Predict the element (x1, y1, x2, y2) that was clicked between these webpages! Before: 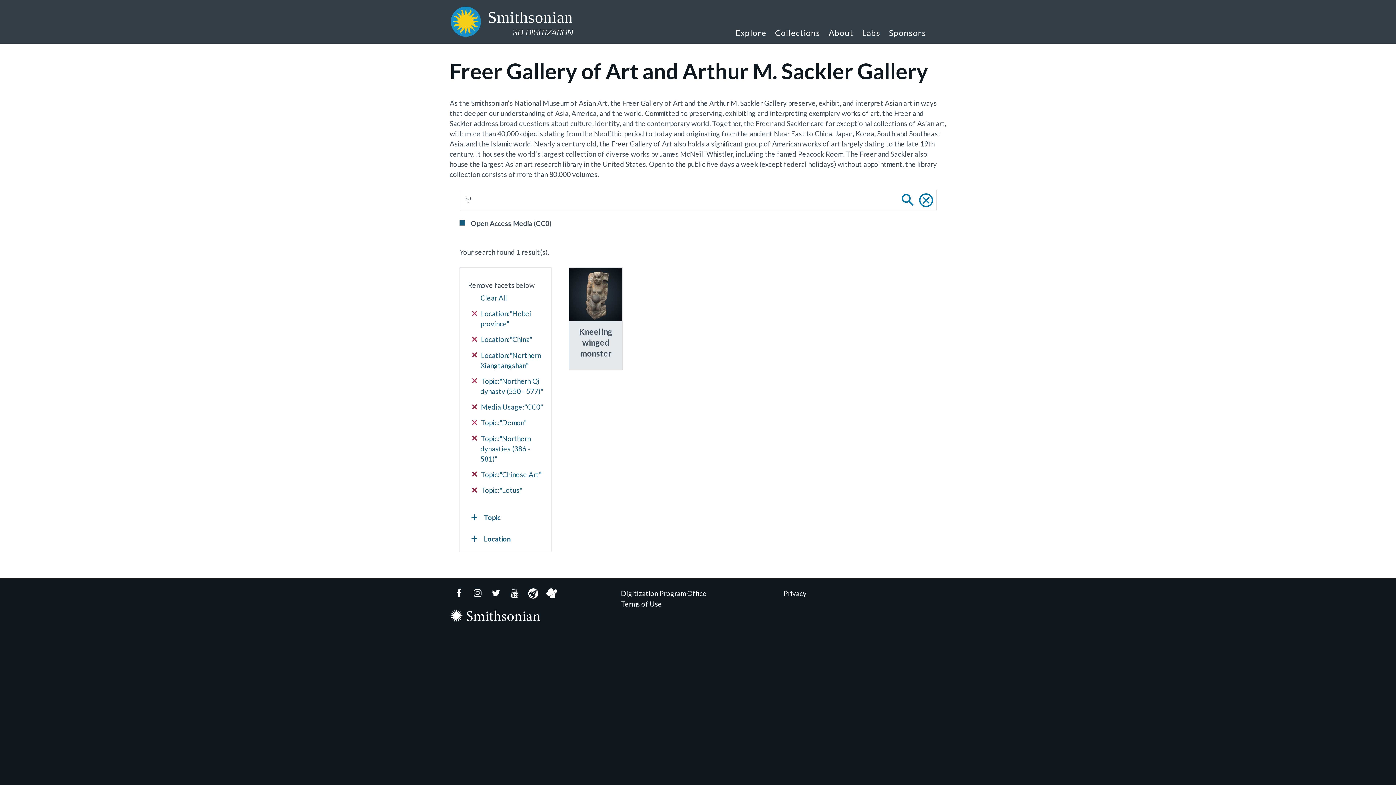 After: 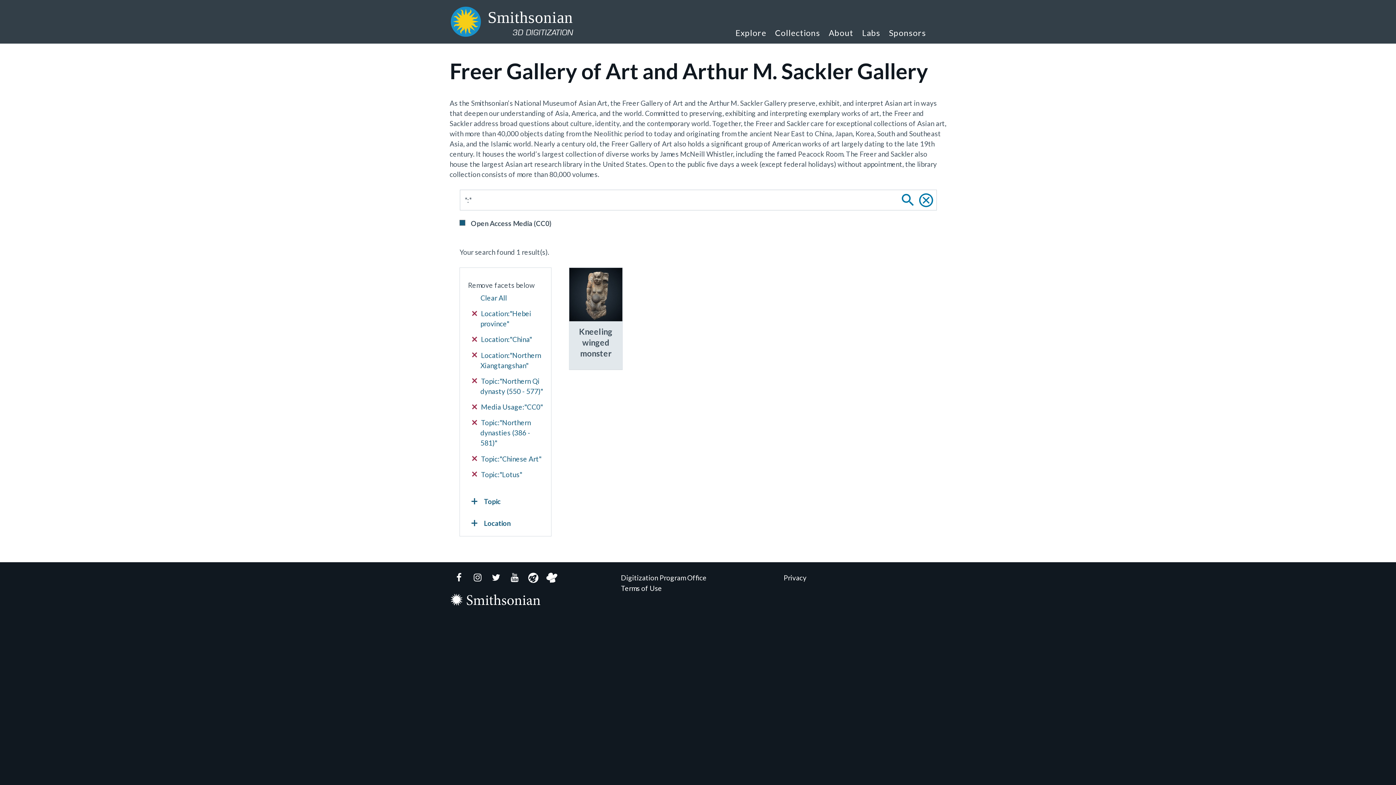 Action: bbox: (472, 417, 543, 428) label:  Topic:"Demon"